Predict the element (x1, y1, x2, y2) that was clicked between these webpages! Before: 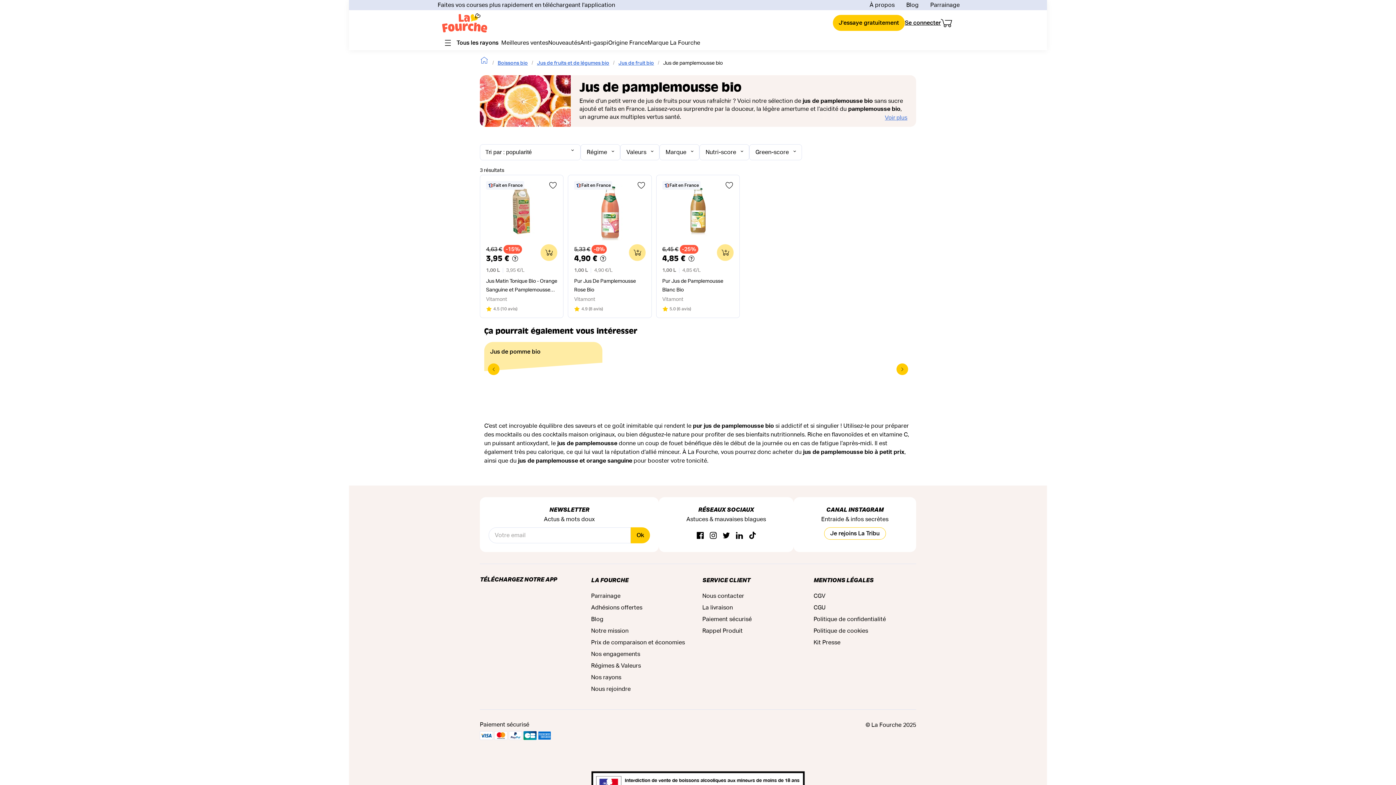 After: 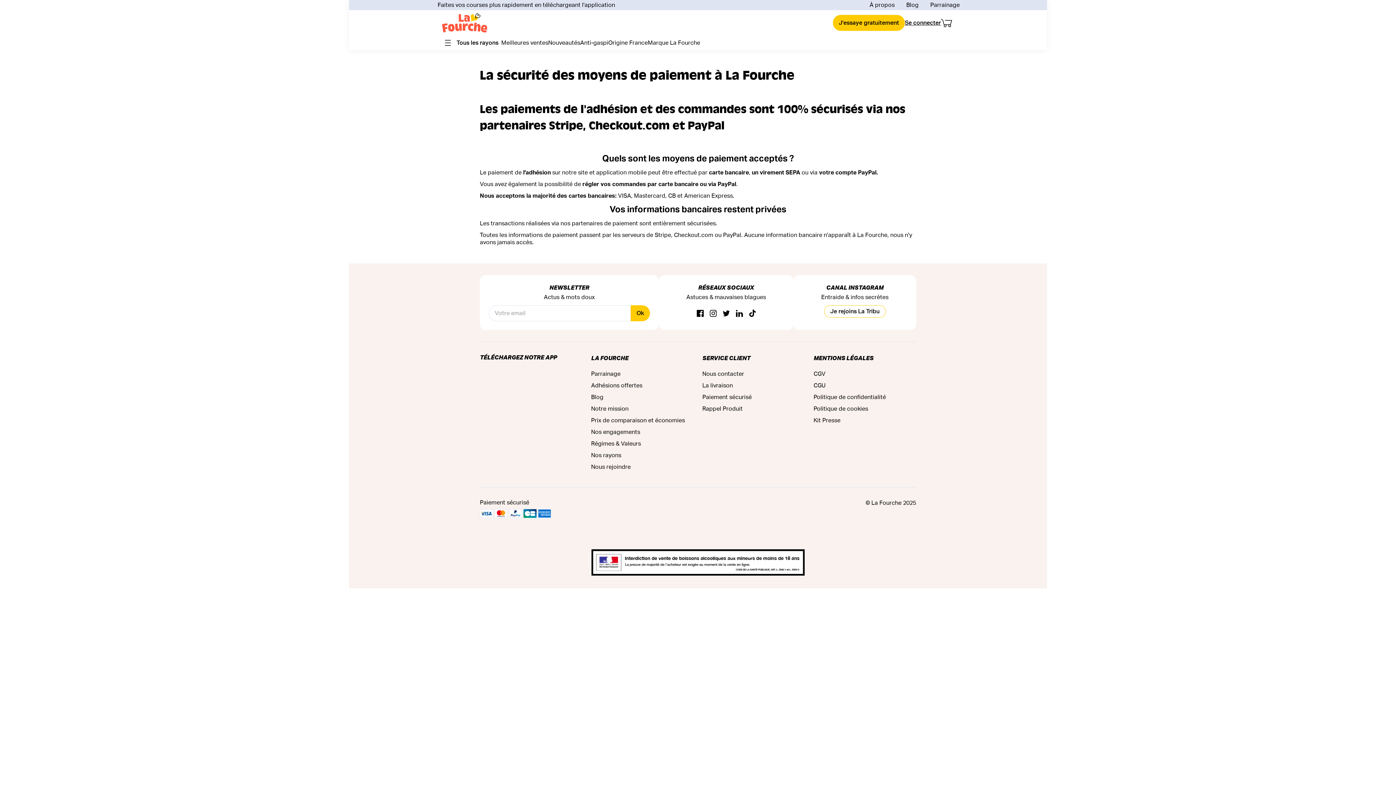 Action: label: Paiement sécurisé bbox: (702, 616, 752, 622)